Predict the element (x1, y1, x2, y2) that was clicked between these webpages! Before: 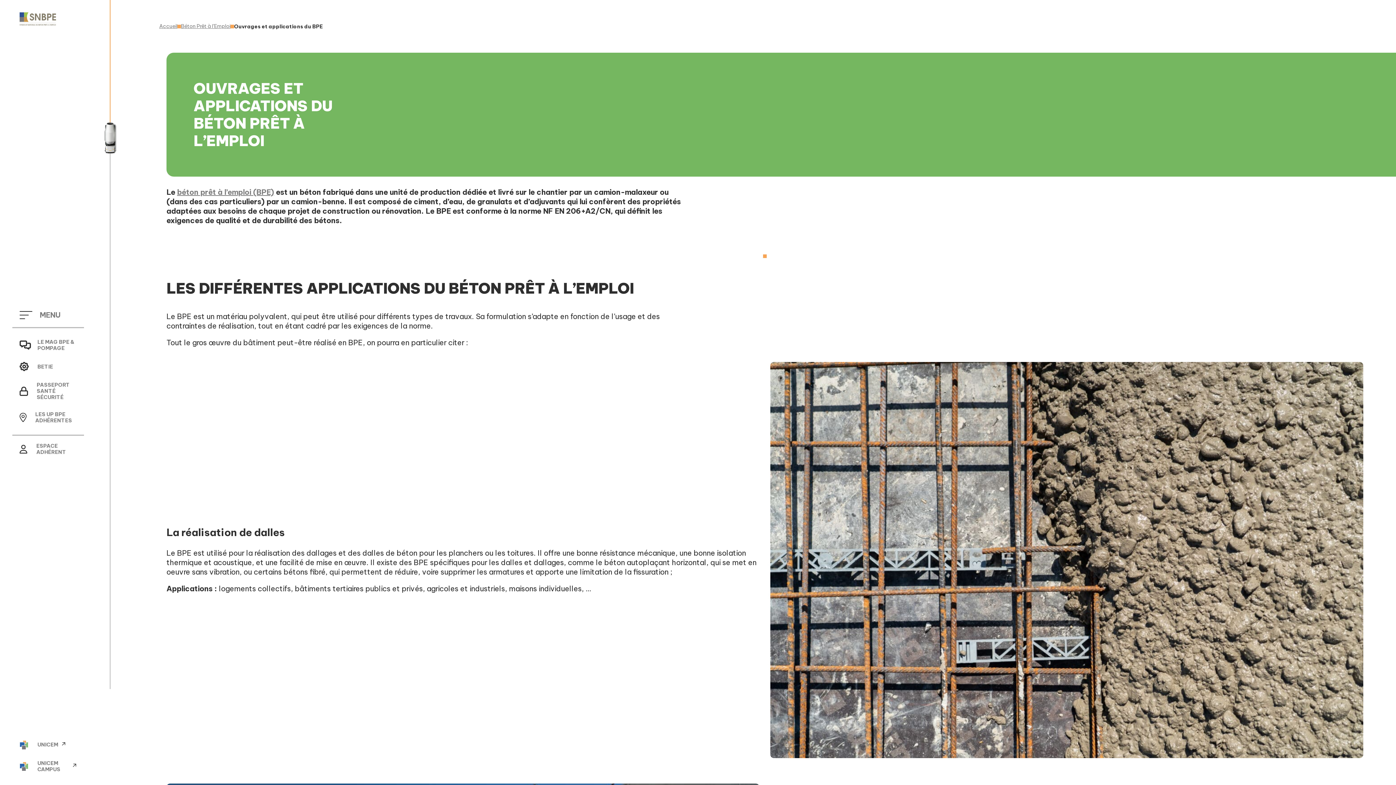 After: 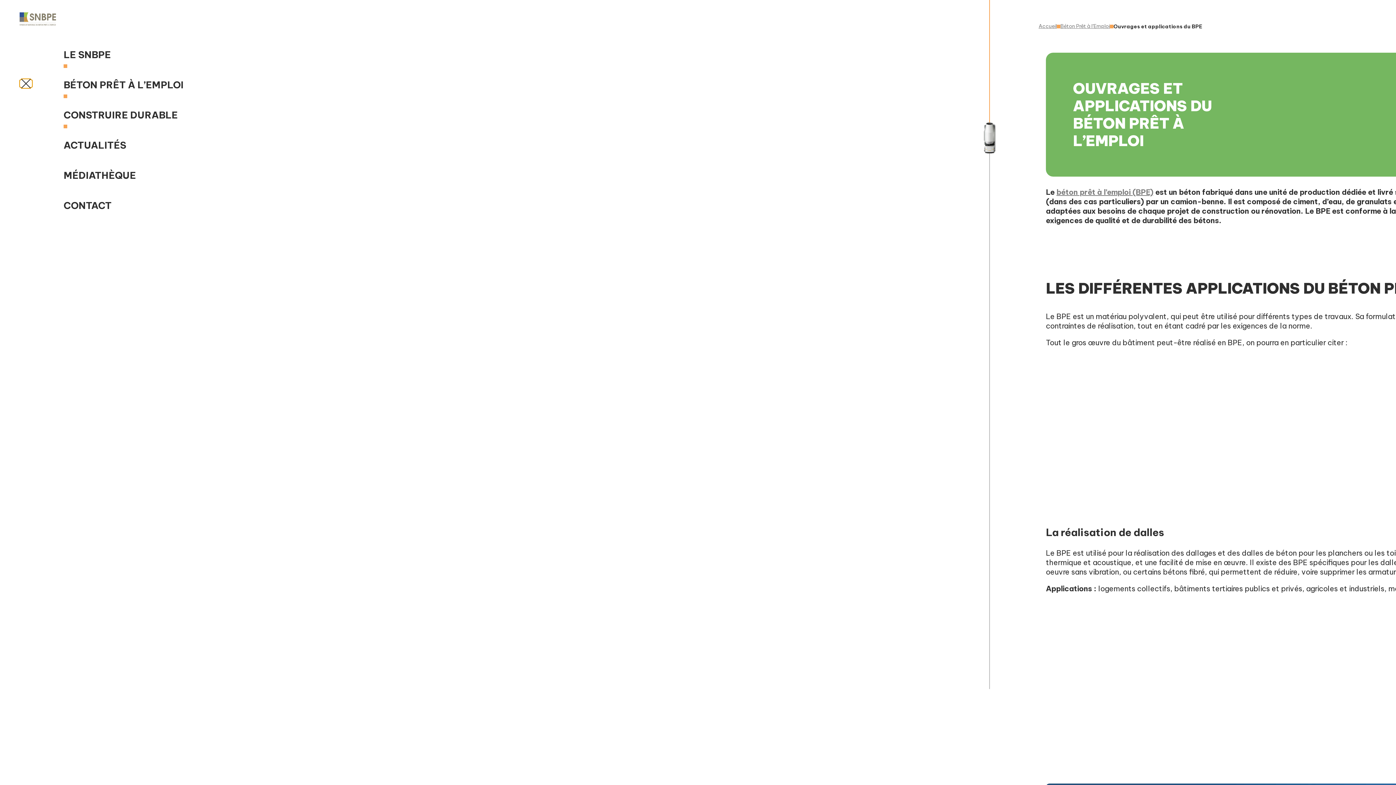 Action: label: MENU bbox: (19, 310, 60, 320)